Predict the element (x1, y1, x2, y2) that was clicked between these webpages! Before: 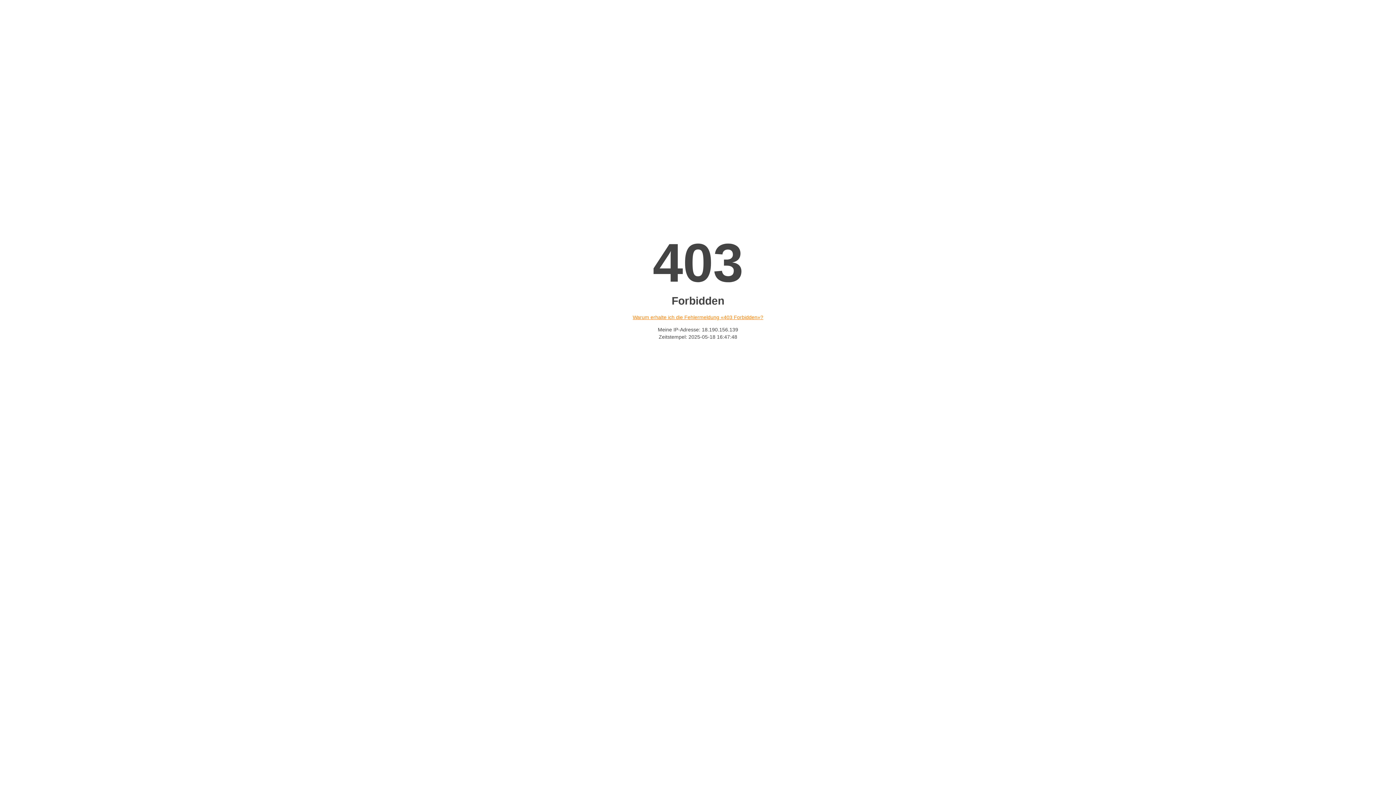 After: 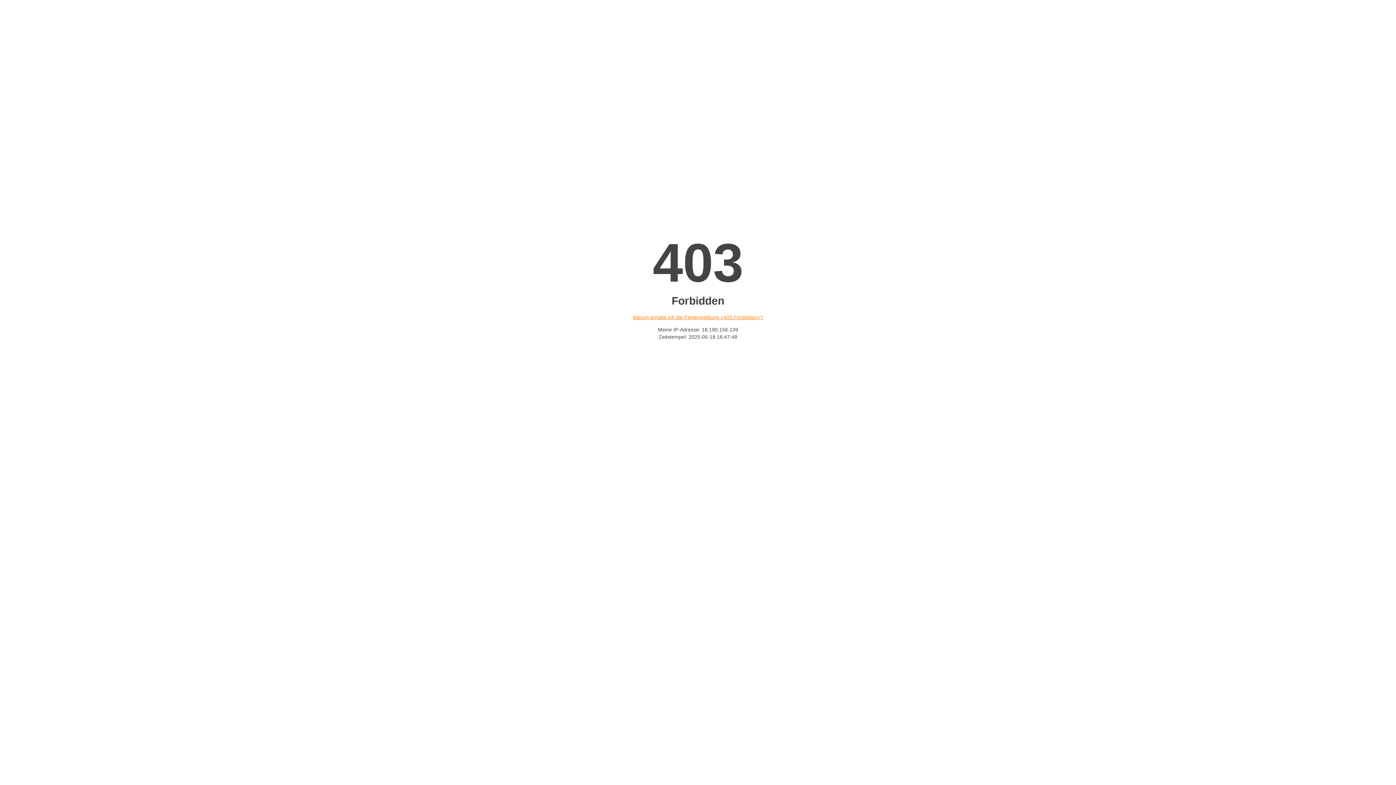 Action: label: Warum erhalte ich die Fehlermeldung «403 Forbidden»? bbox: (632, 314, 763, 320)